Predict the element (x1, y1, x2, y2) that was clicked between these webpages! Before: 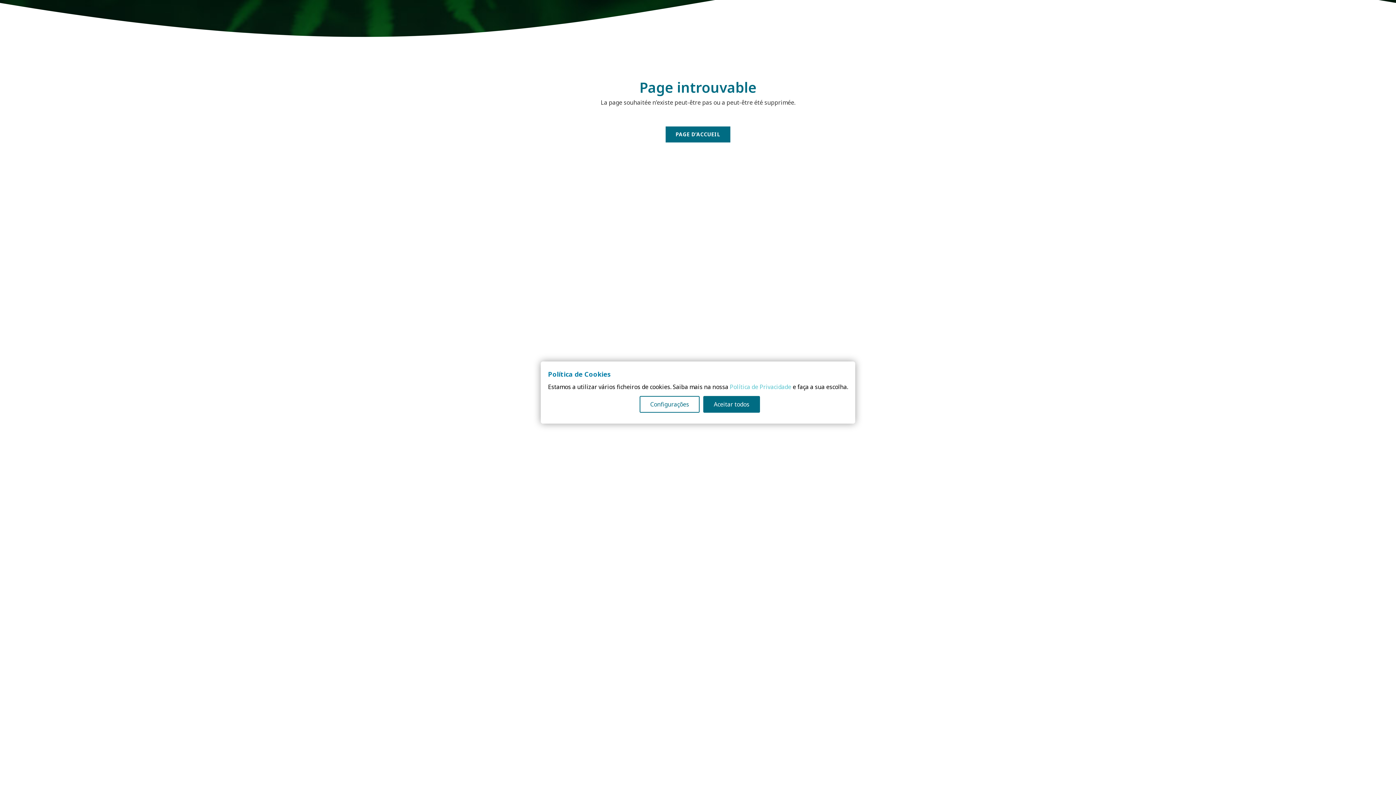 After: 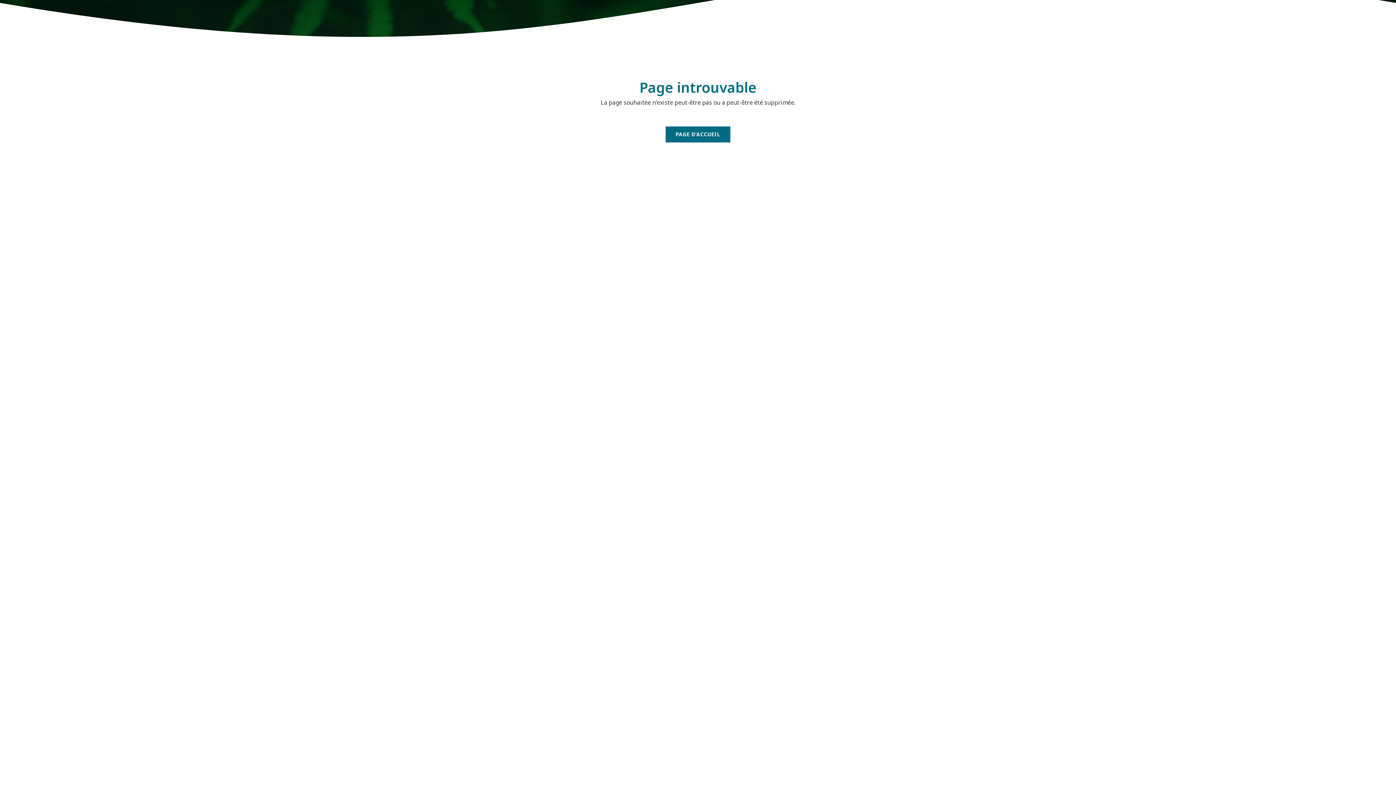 Action: label: Aceitar todos bbox: (703, 396, 760, 412)